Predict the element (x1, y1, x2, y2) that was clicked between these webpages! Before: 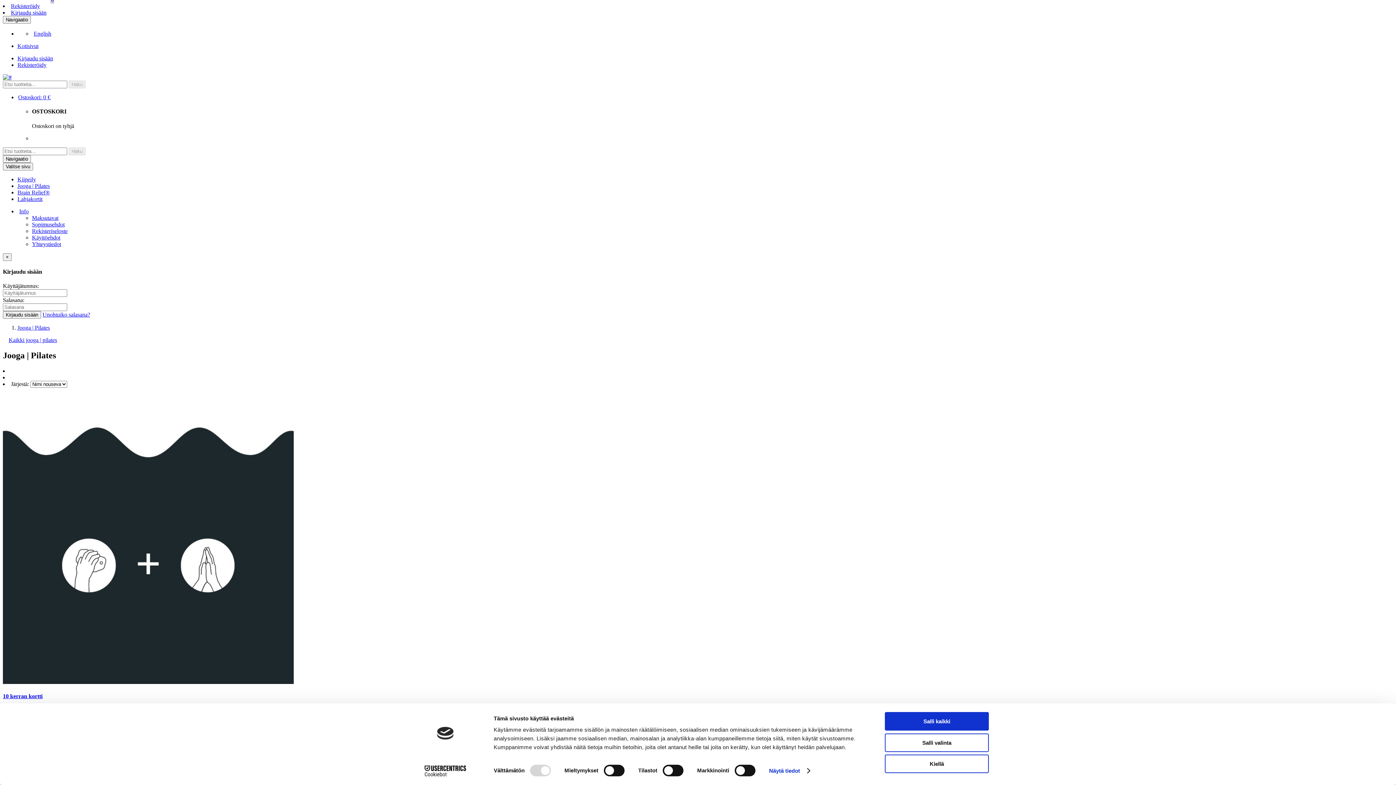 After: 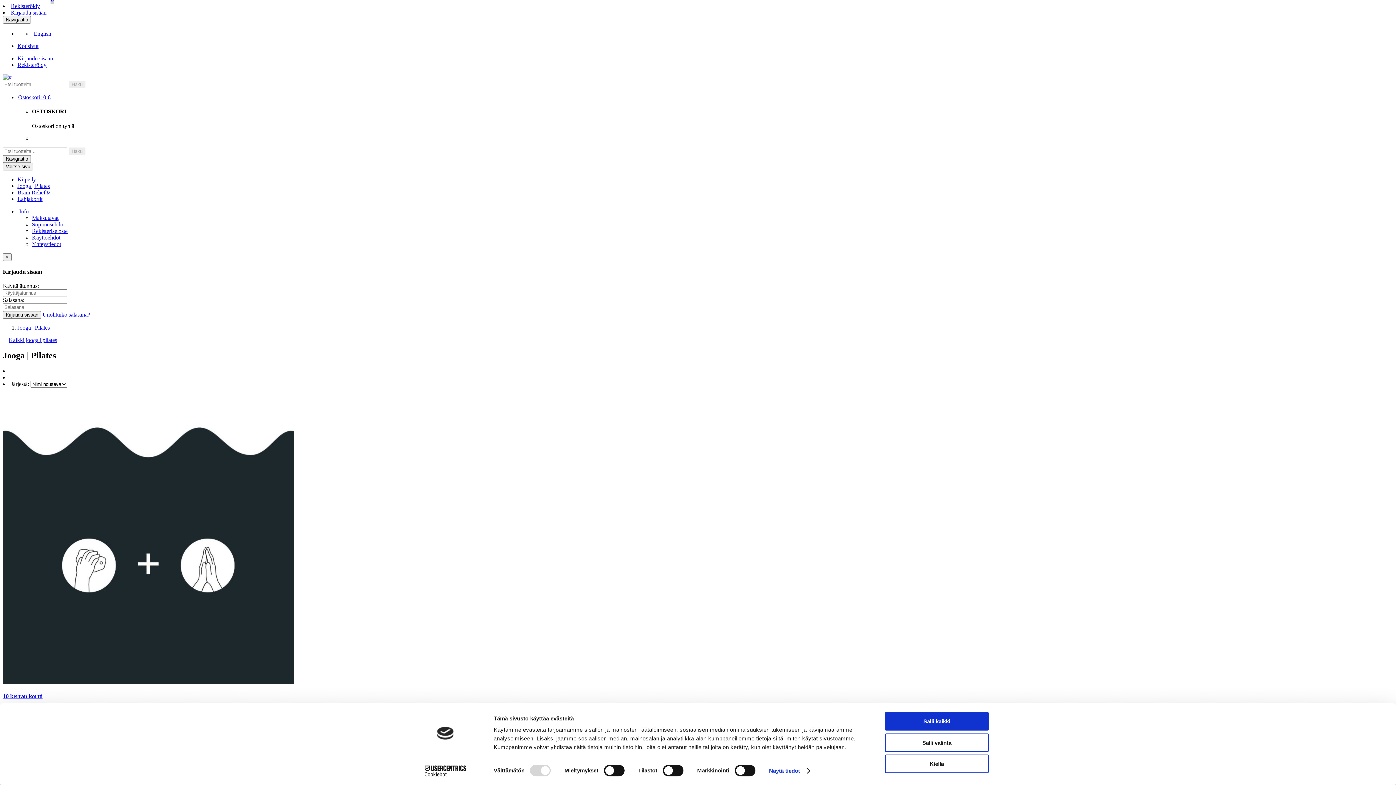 Action: label: Ostoskori: 0 €
0 bbox: (17, 94, 50, 100)